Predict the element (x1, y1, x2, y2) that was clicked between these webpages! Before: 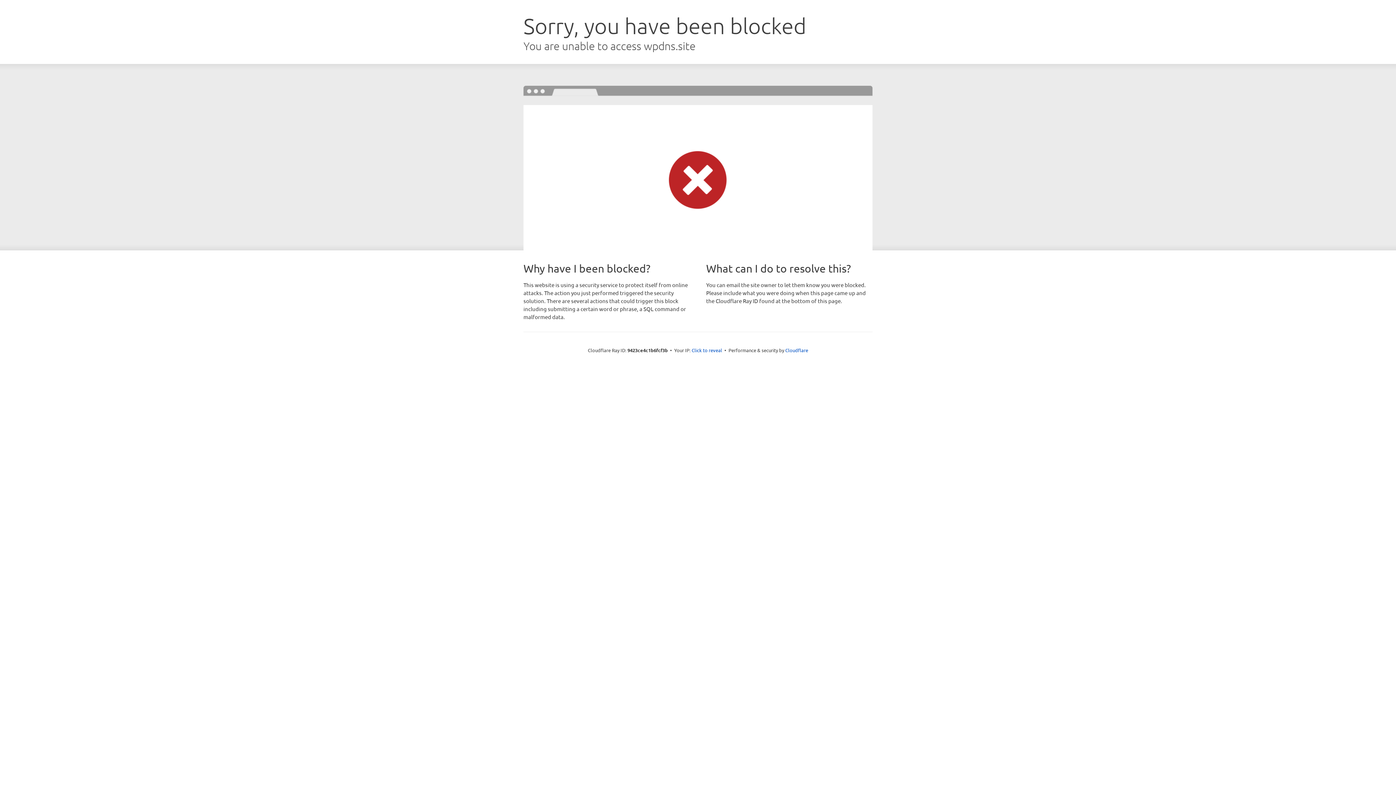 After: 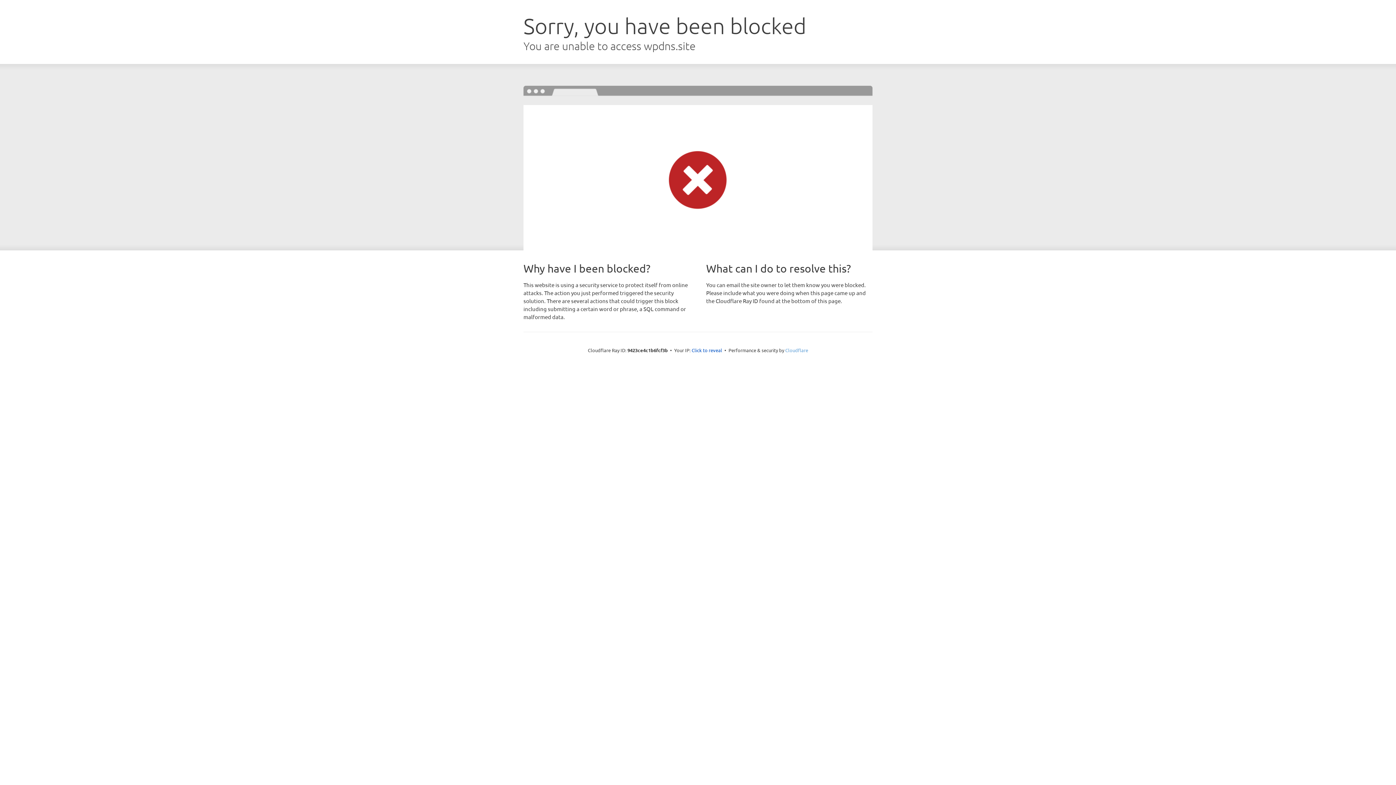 Action: bbox: (785, 347, 808, 353) label: Cloudflare